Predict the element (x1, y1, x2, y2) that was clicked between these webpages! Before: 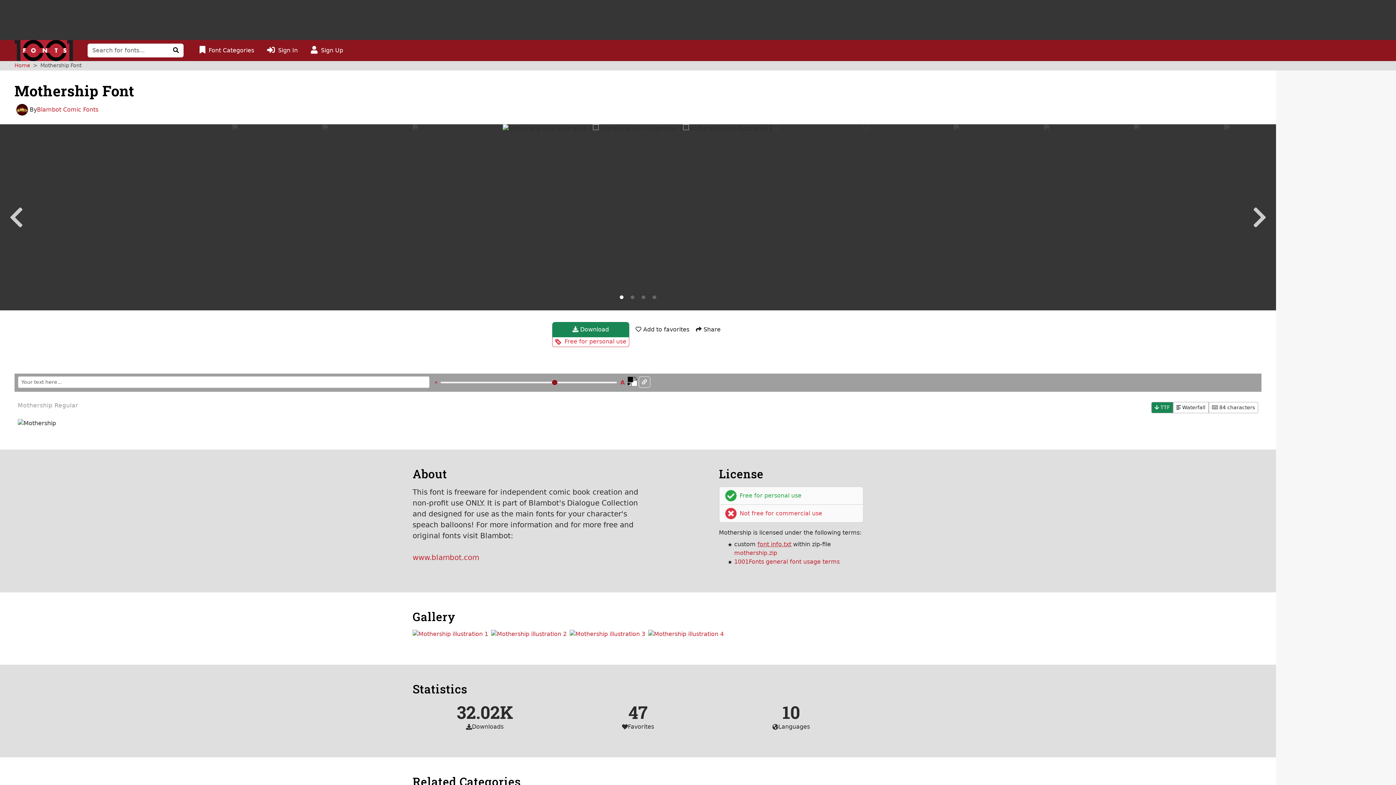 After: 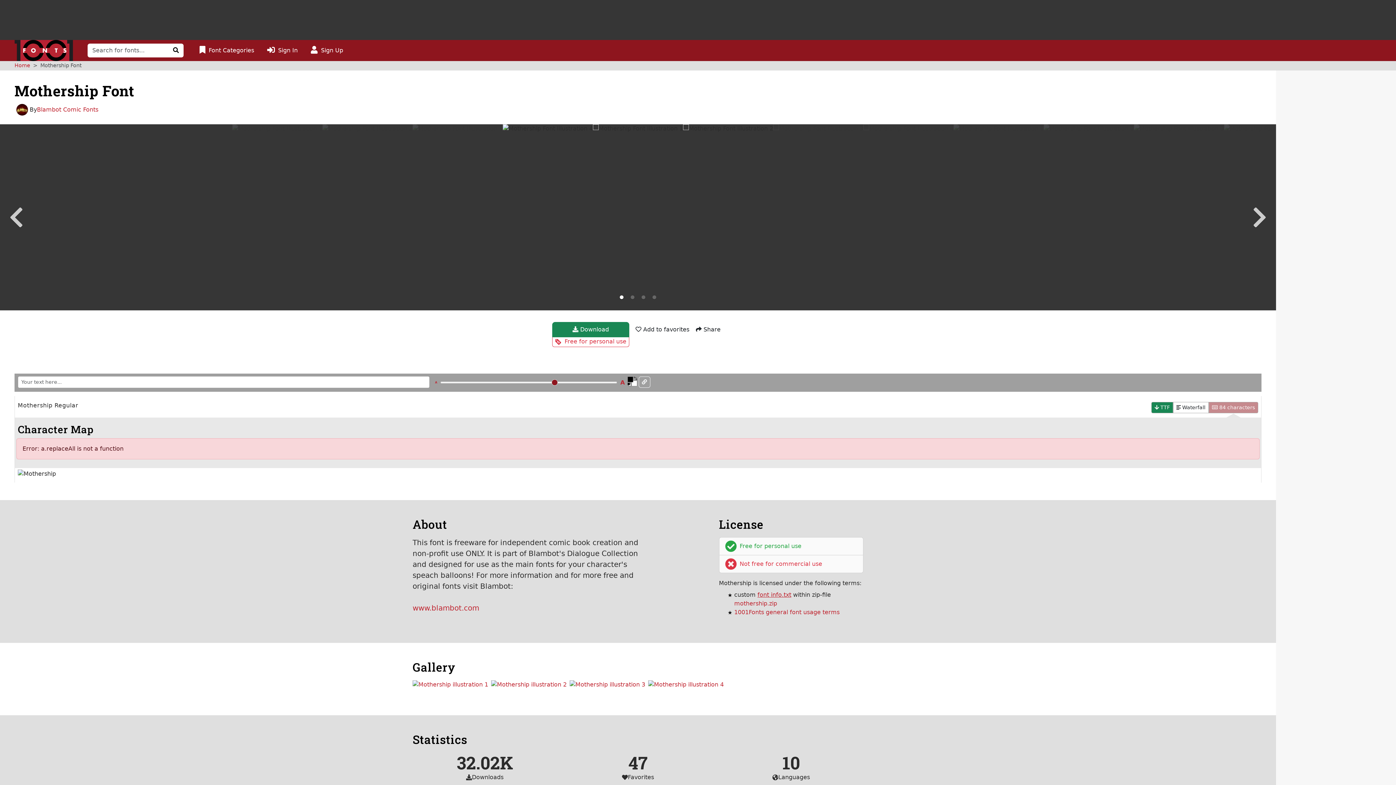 Action: label:  84 characters bbox: (1209, 402, 1258, 413)